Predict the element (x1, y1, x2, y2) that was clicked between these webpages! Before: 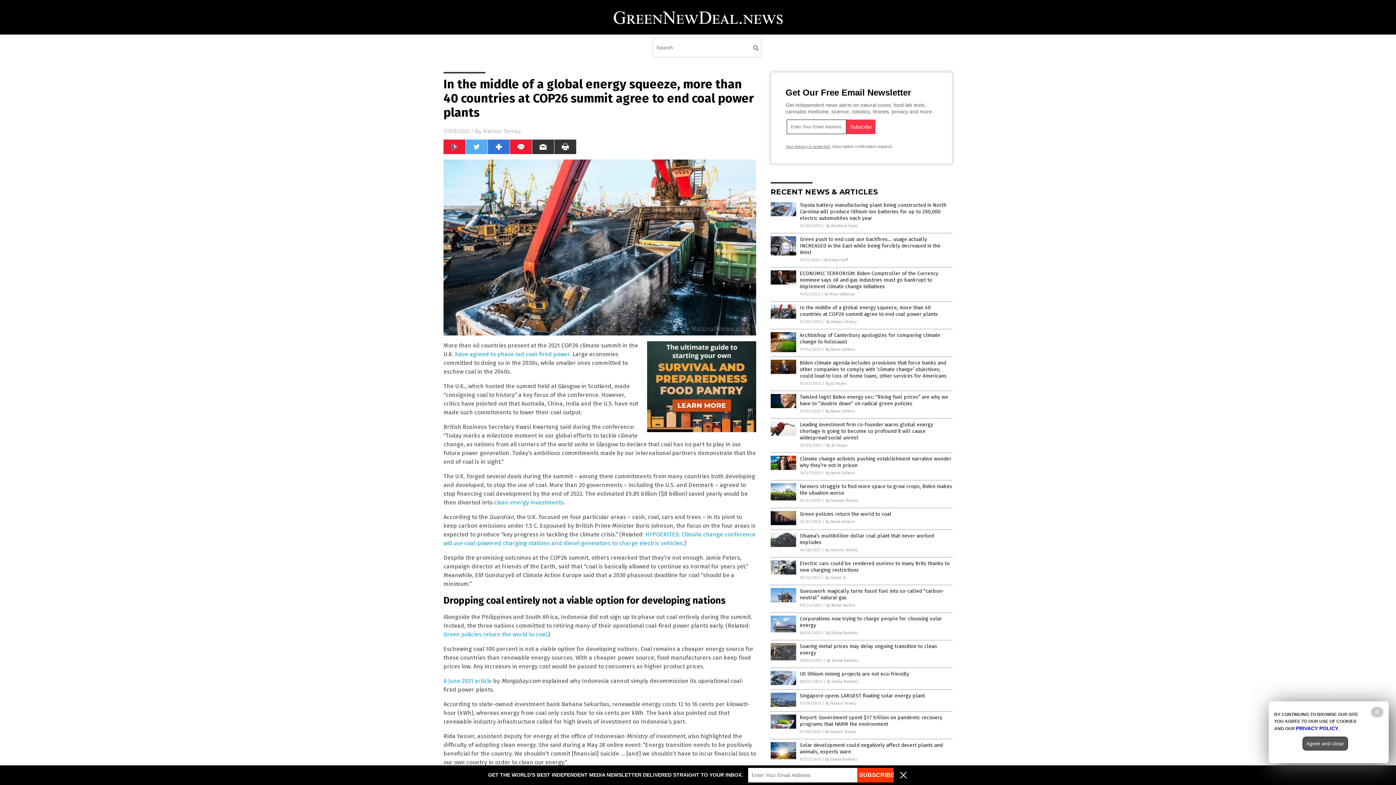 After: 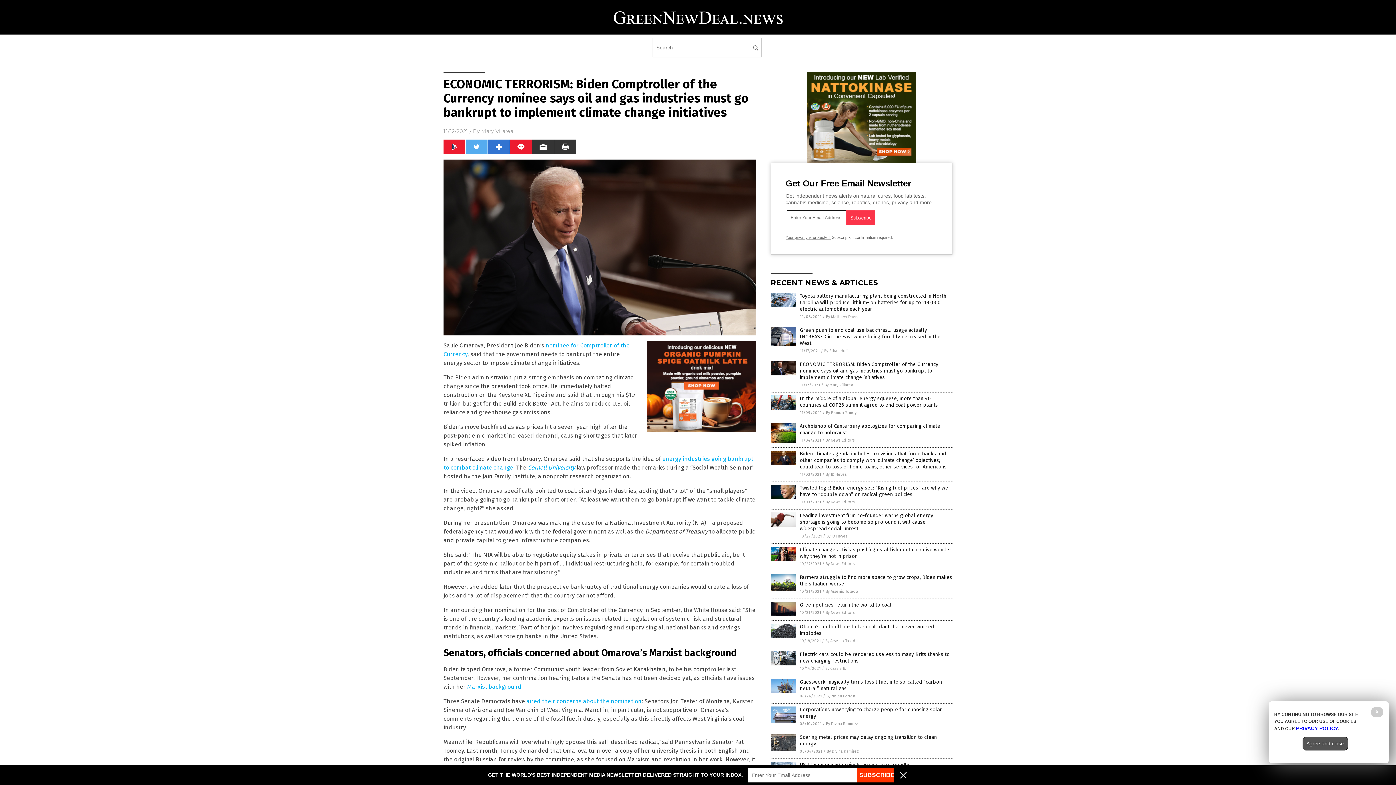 Action: label: ECONOMIC TERRORISM: Biden Comptroller of the Currency nominee says oil and gas industries must go bankrupt to implement climate change initiatives bbox: (800, 270, 938, 289)